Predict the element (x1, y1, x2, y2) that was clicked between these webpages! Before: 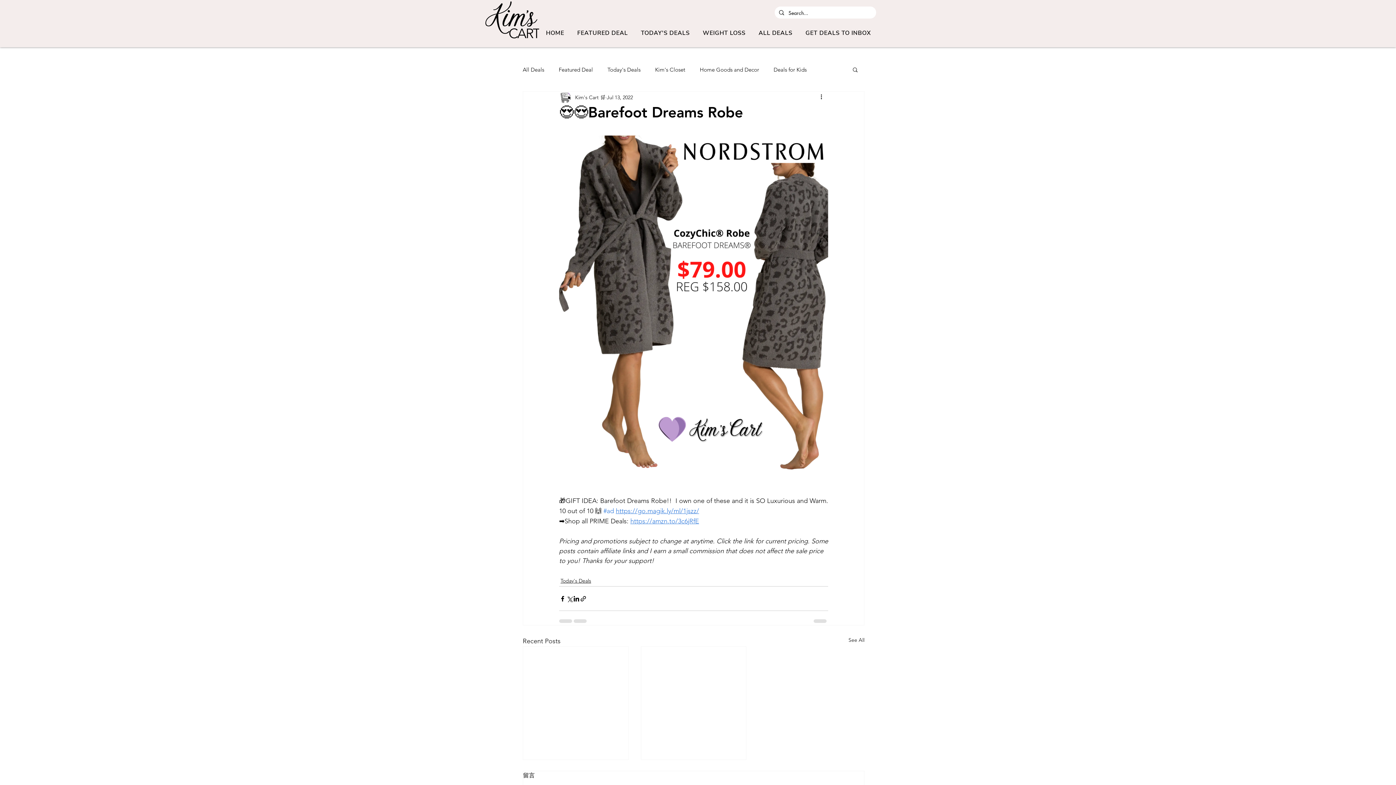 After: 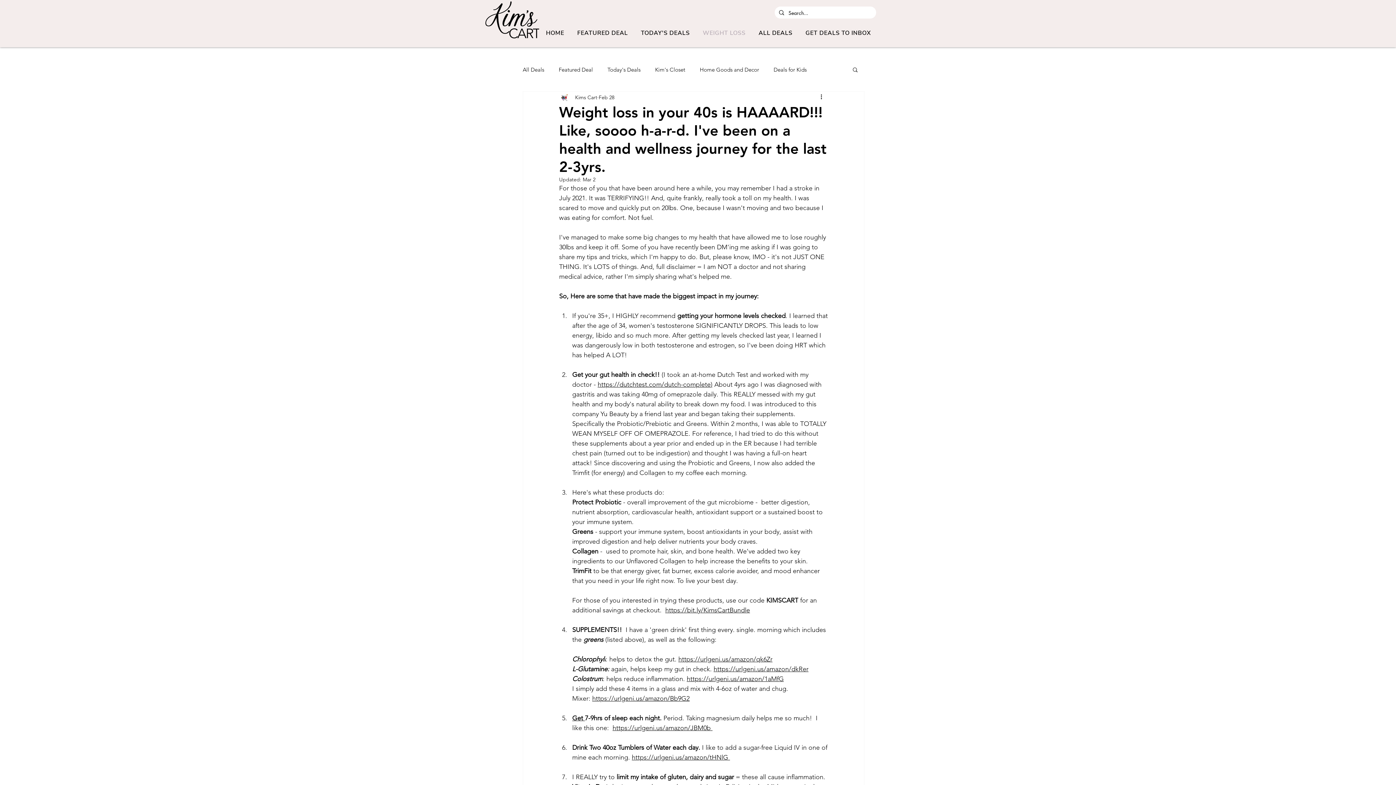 Action: label: WEIGHT LOSS bbox: (697, 26, 750, 39)